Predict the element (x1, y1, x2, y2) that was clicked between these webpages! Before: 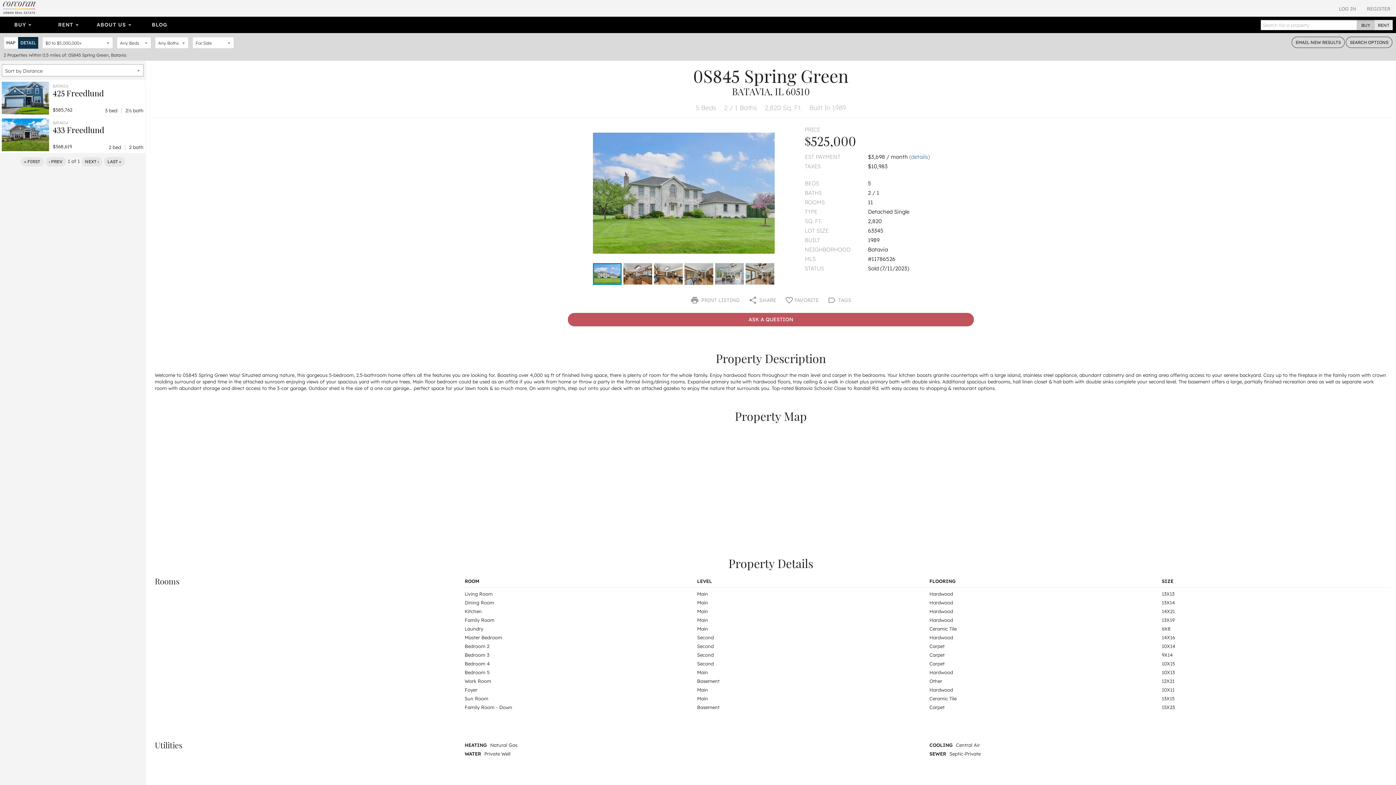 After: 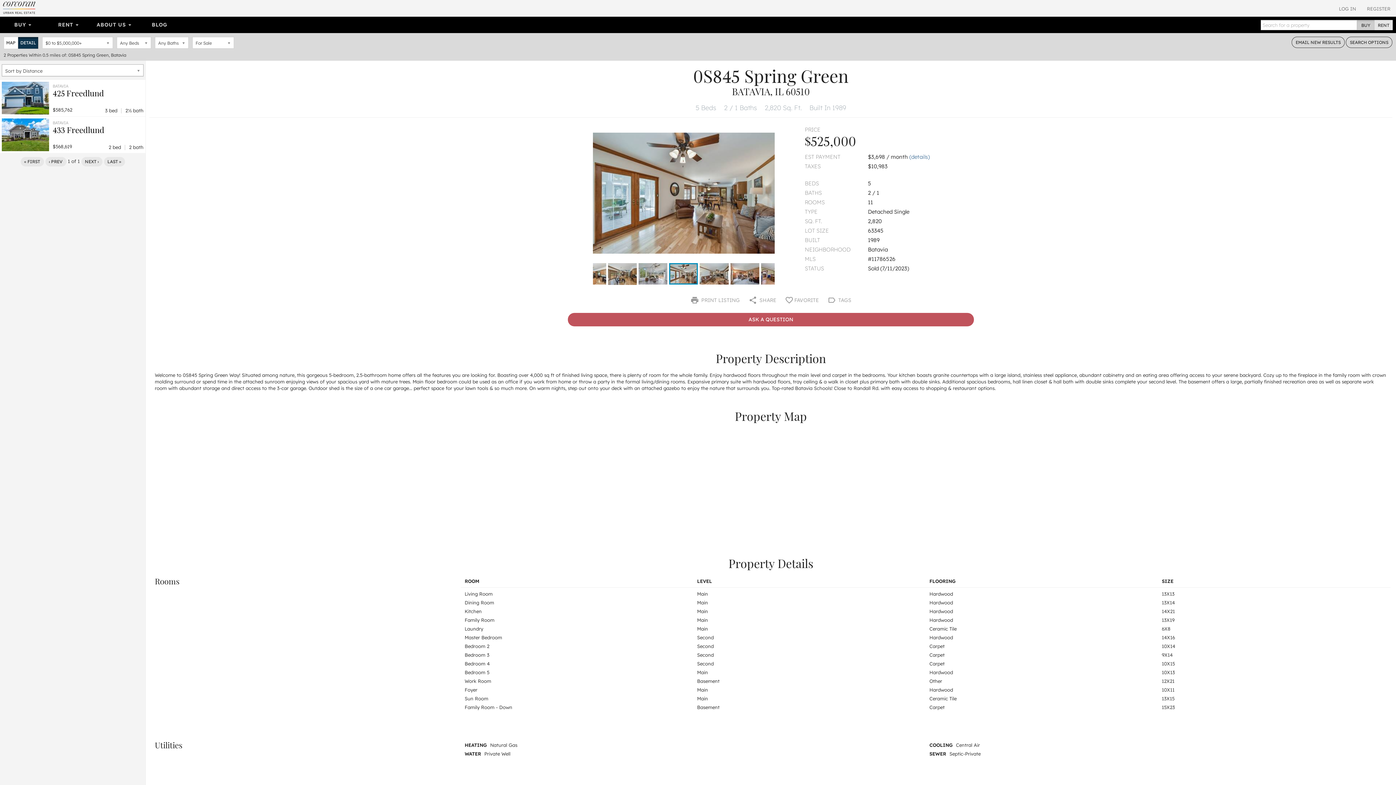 Action: bbox: (745, 263, 774, 284)